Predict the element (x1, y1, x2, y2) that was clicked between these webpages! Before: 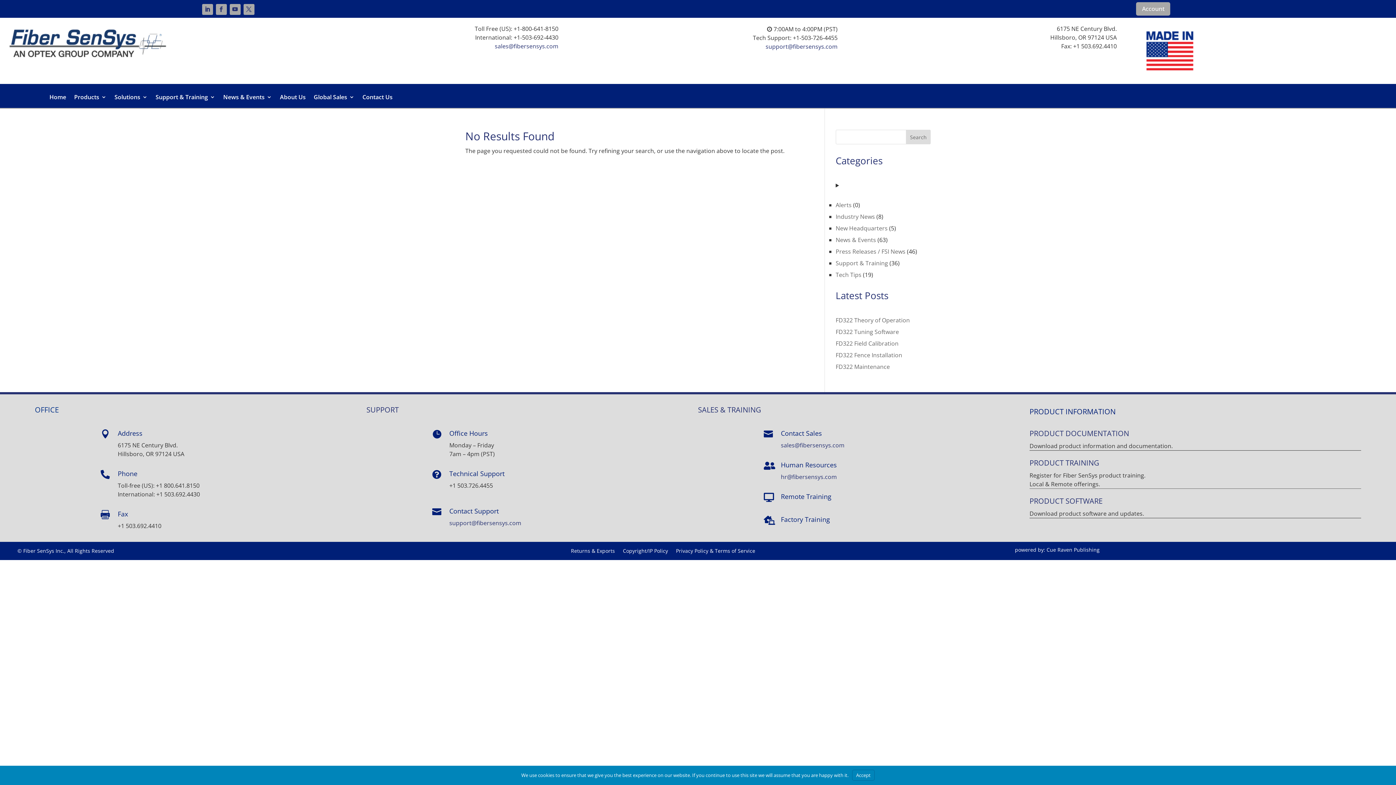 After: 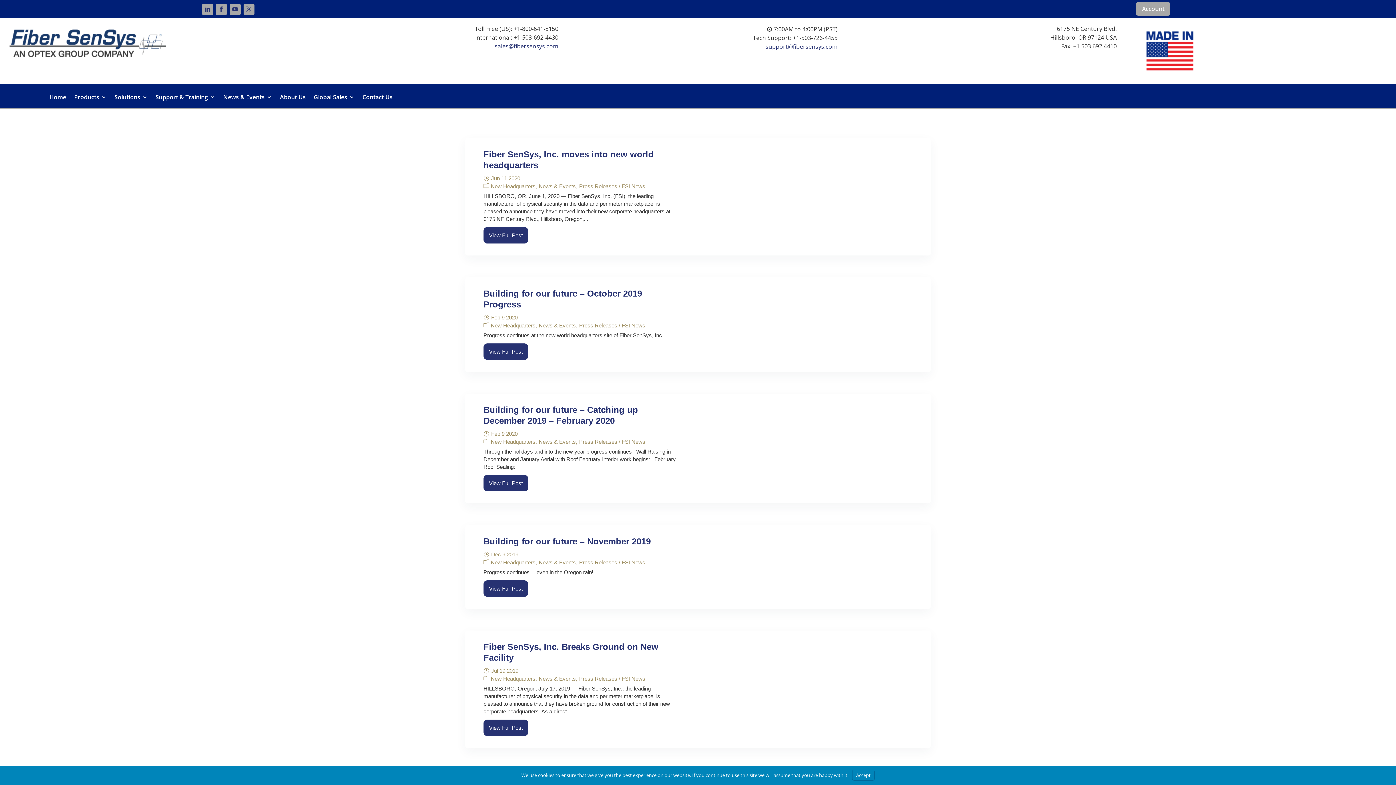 Action: bbox: (835, 224, 887, 232) label: New Headquarters